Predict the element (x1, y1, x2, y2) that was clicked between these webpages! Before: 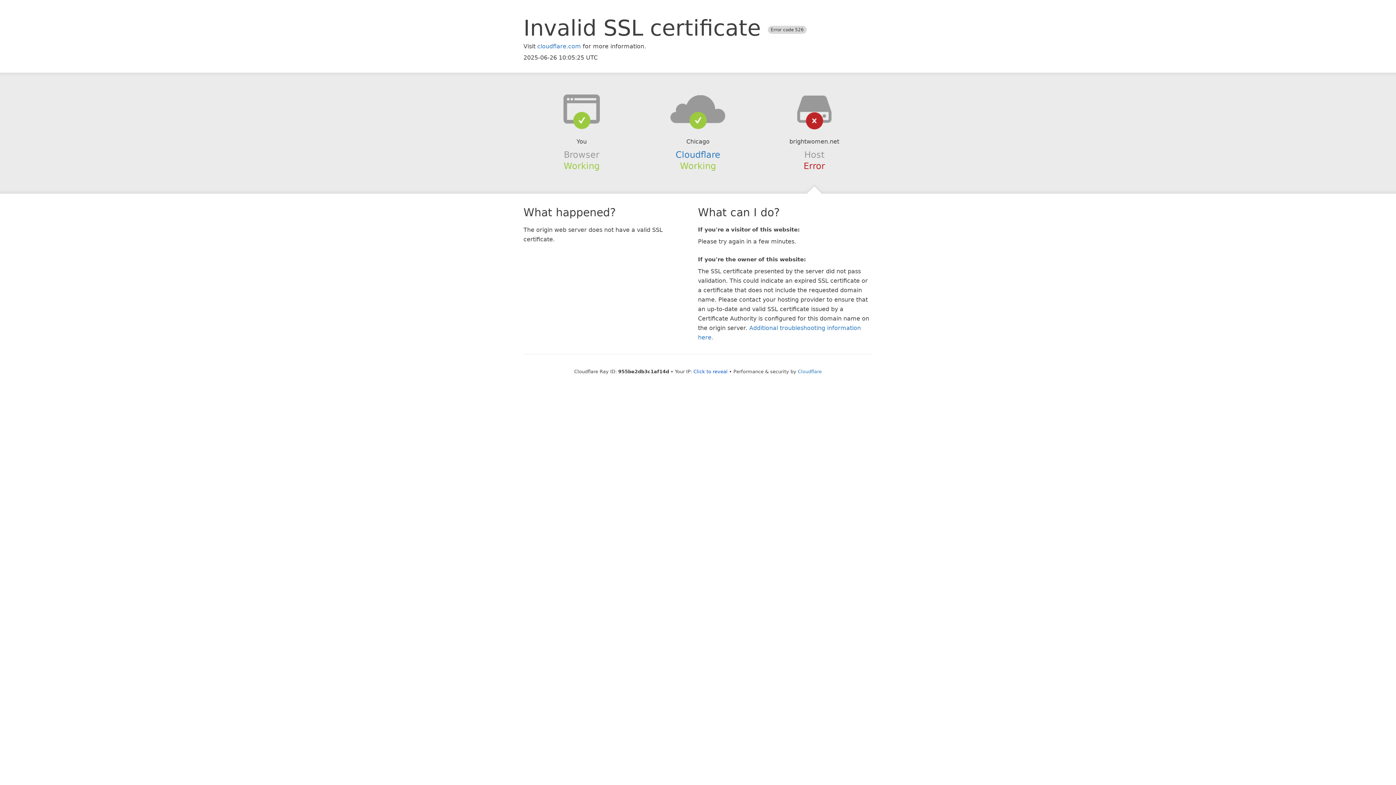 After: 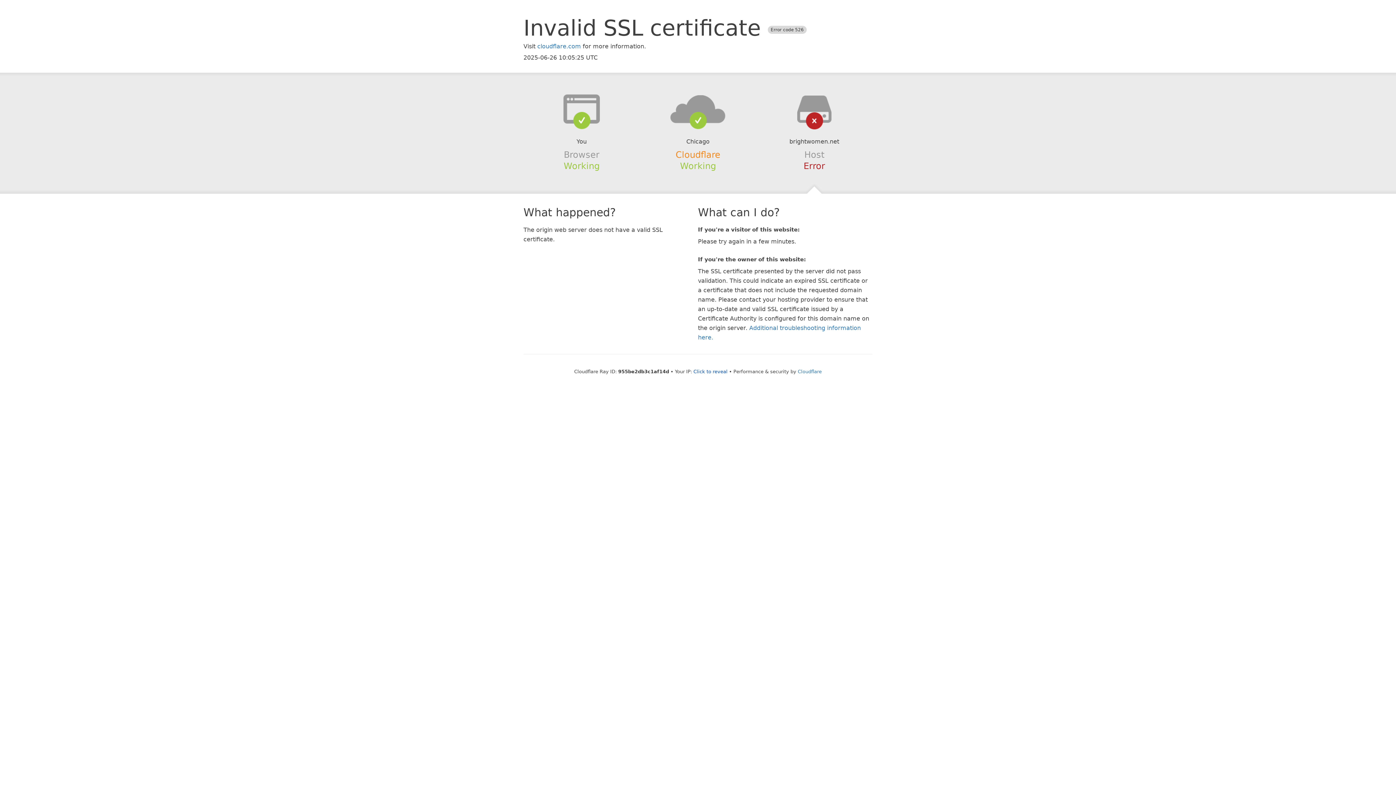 Action: label: Cloudflare bbox: (675, 149, 720, 159)